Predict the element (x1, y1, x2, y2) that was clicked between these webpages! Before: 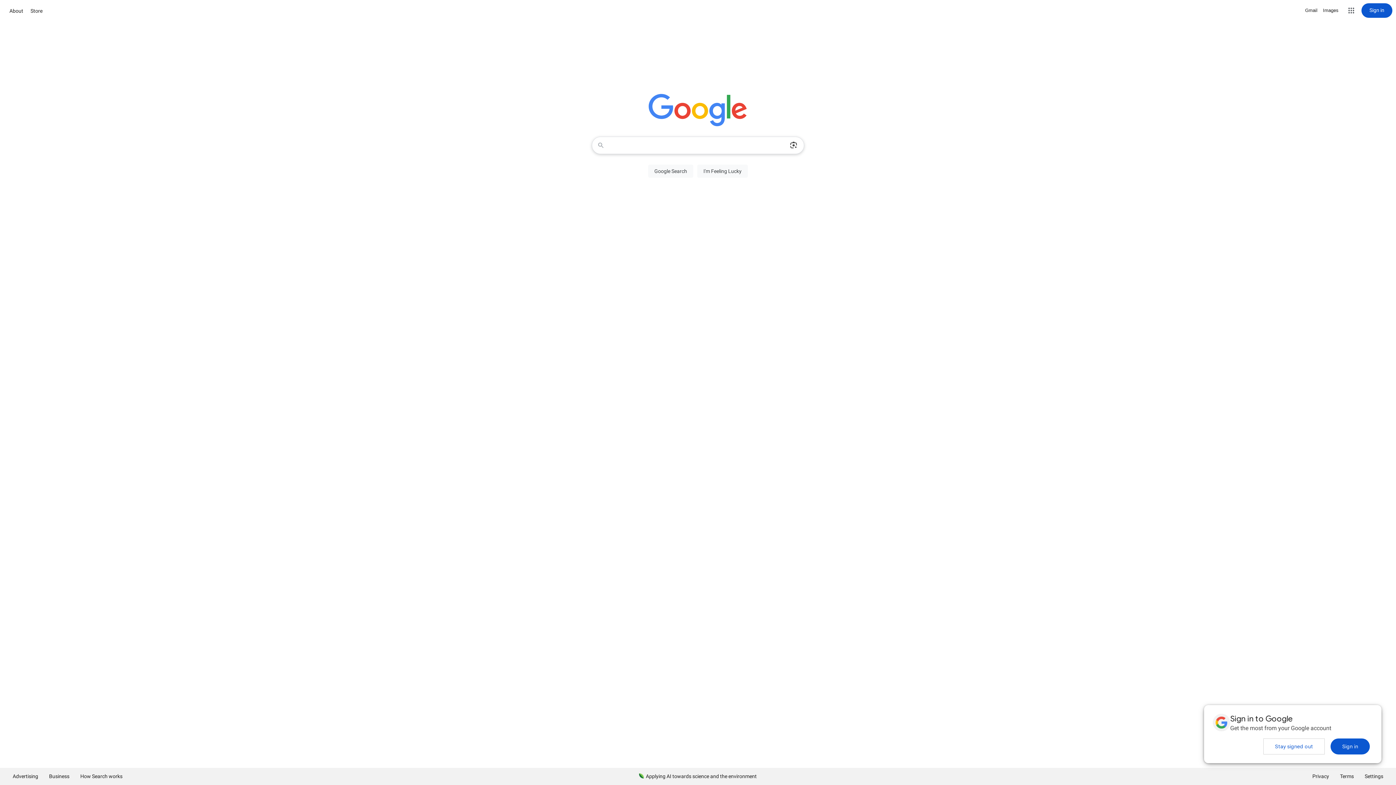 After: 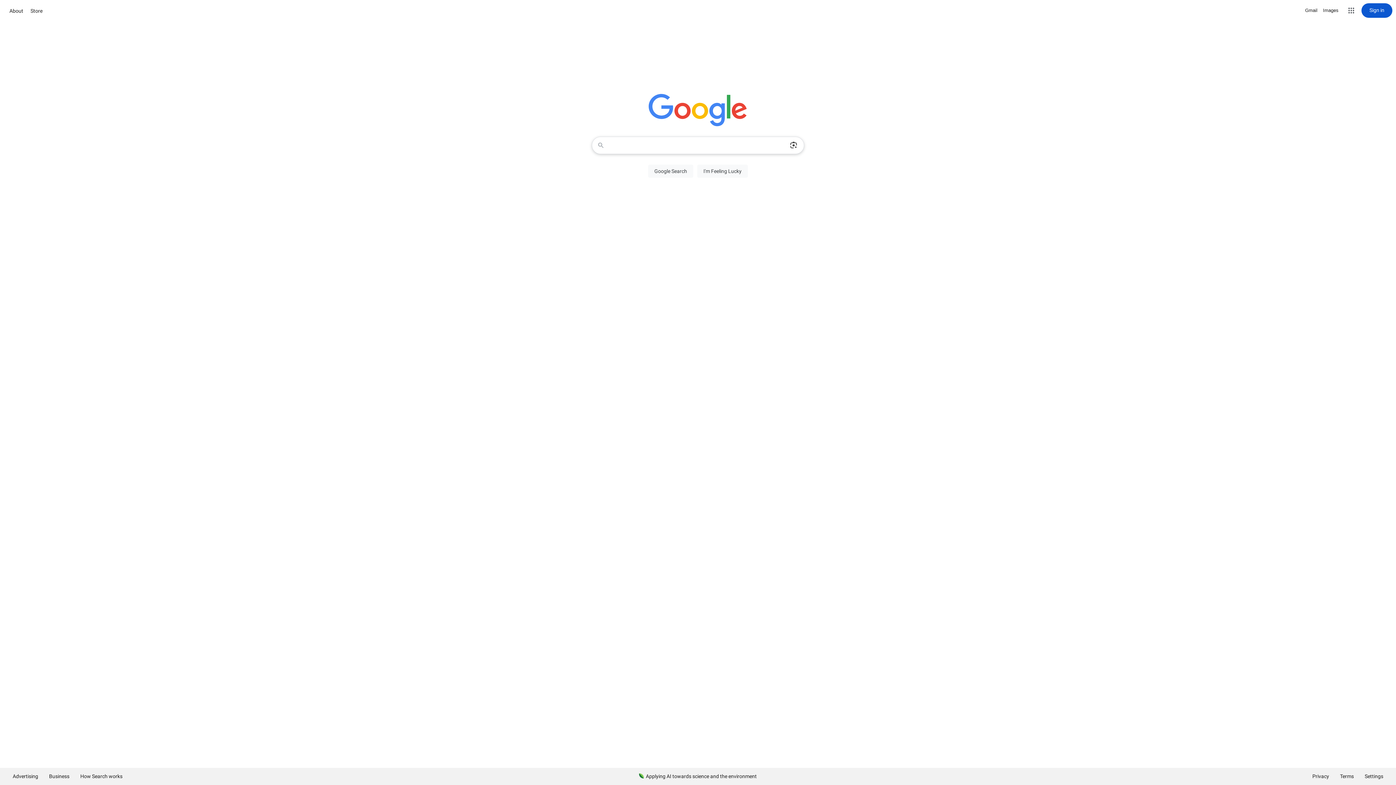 Action: label: Sign in bbox: (1330, 738, 1370, 754)